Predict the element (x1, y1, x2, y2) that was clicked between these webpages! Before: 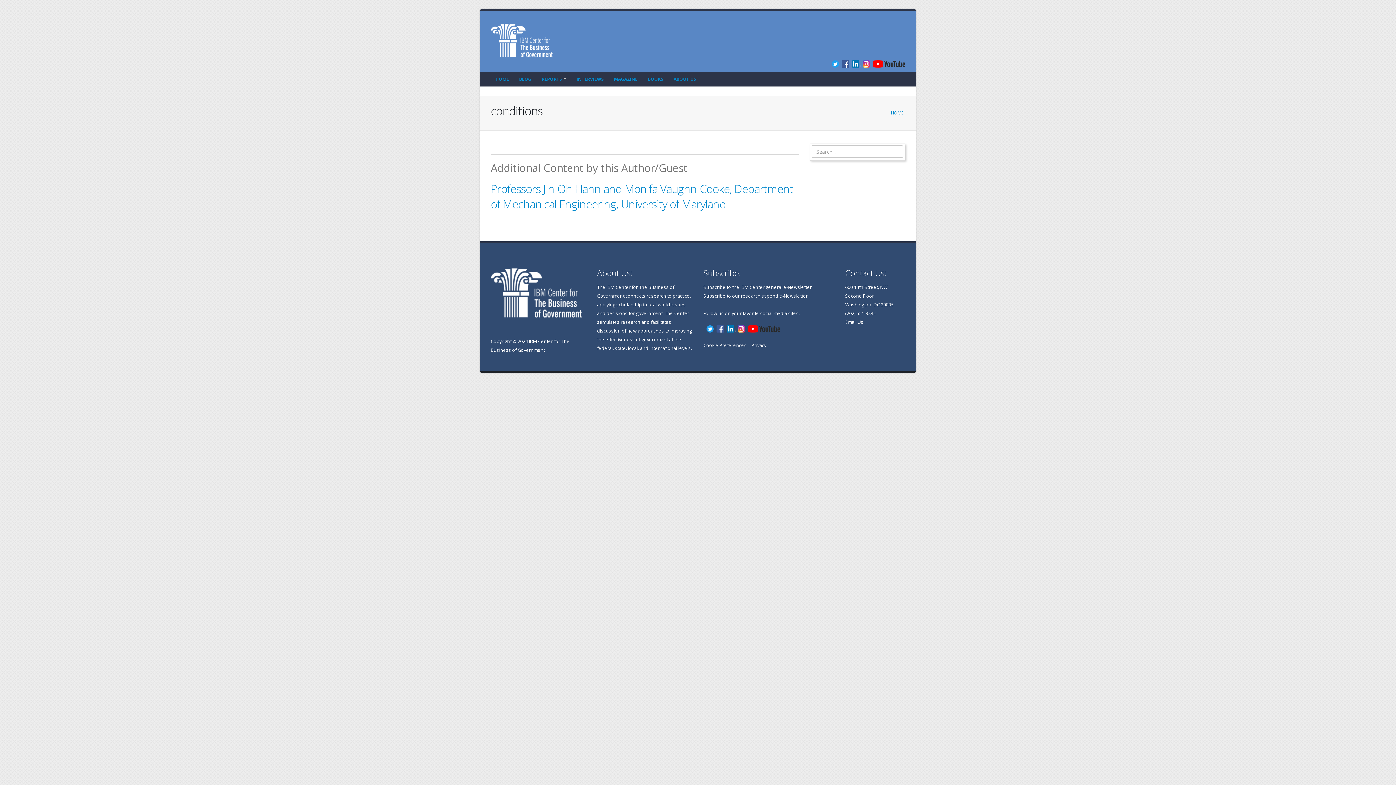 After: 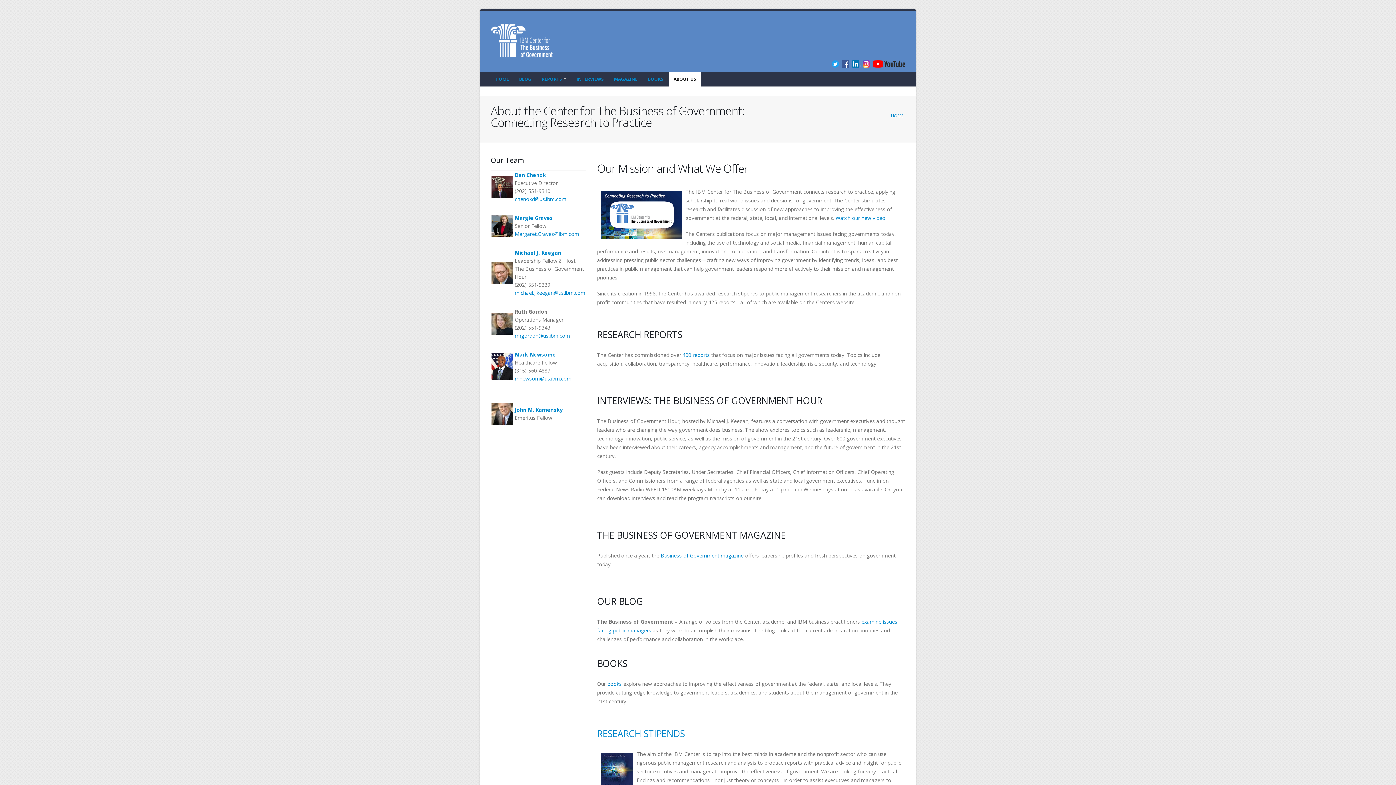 Action: label: ABOUT US bbox: (669, 72, 701, 86)